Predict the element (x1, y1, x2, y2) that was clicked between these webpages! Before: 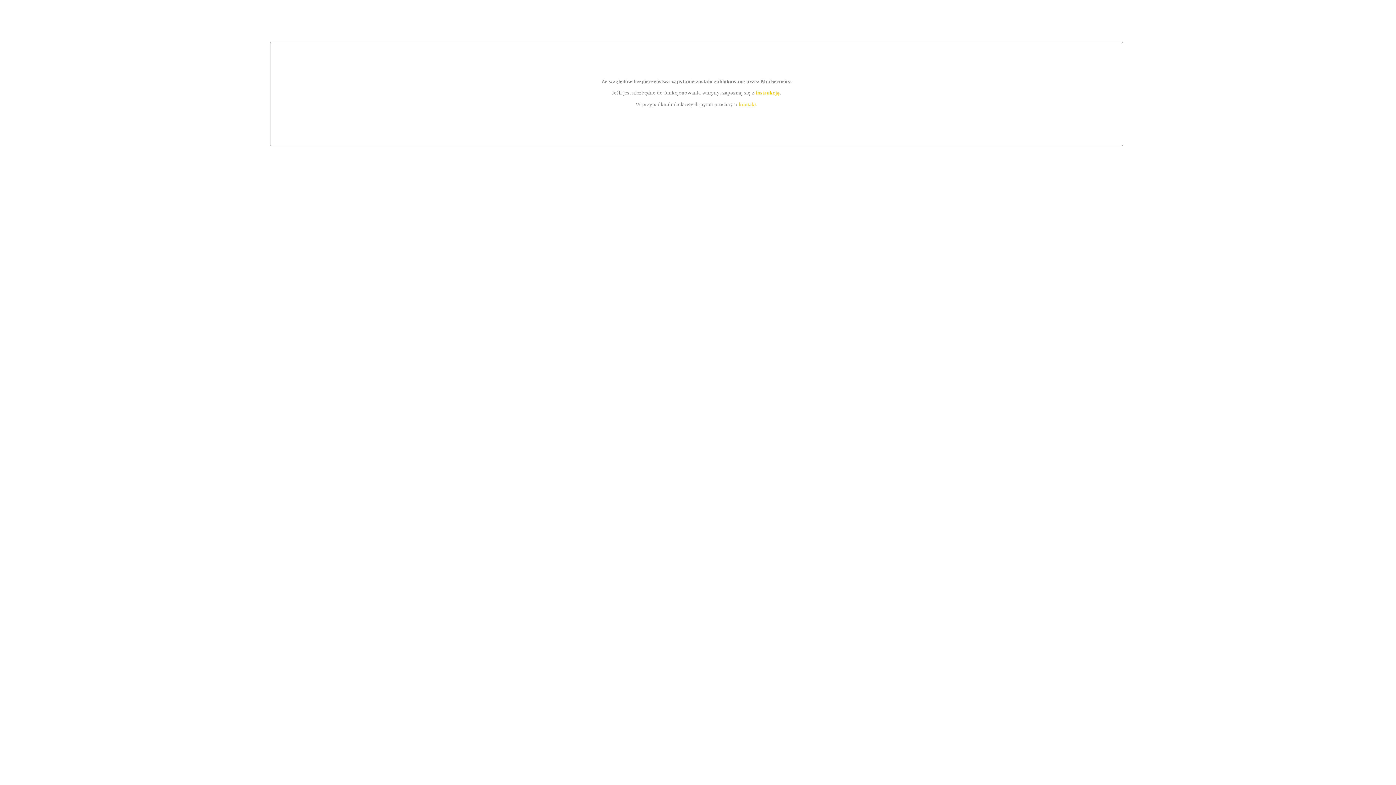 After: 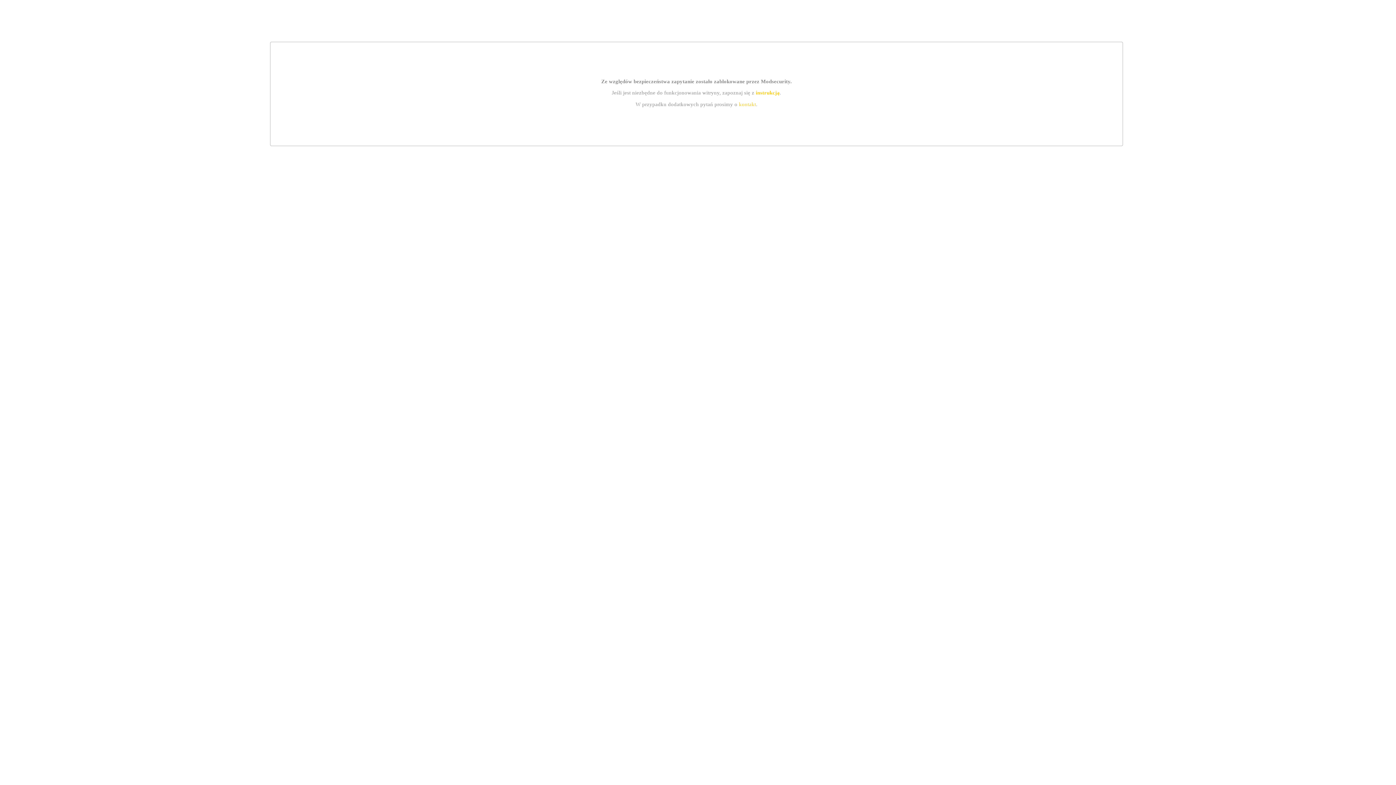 Action: bbox: (739, 101, 756, 107) label: kontakt